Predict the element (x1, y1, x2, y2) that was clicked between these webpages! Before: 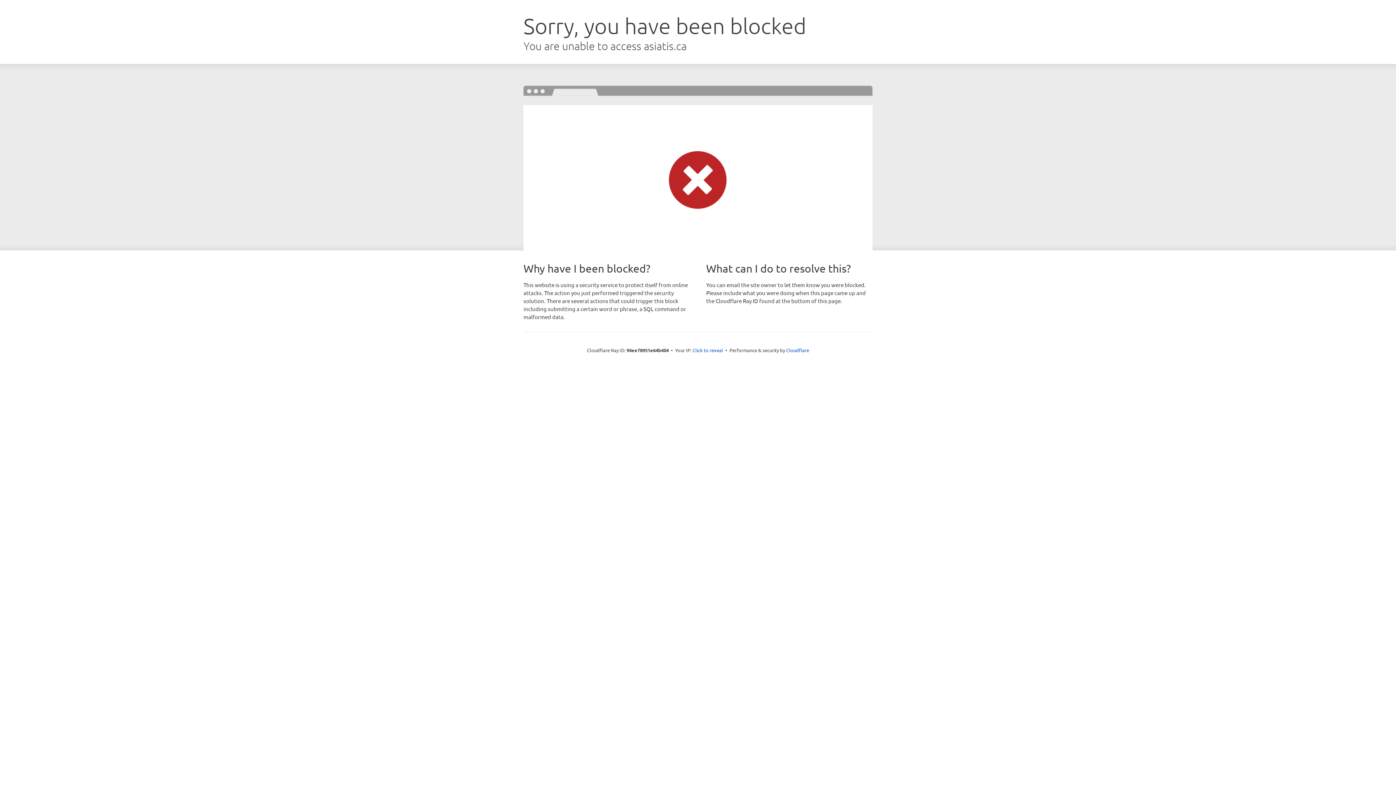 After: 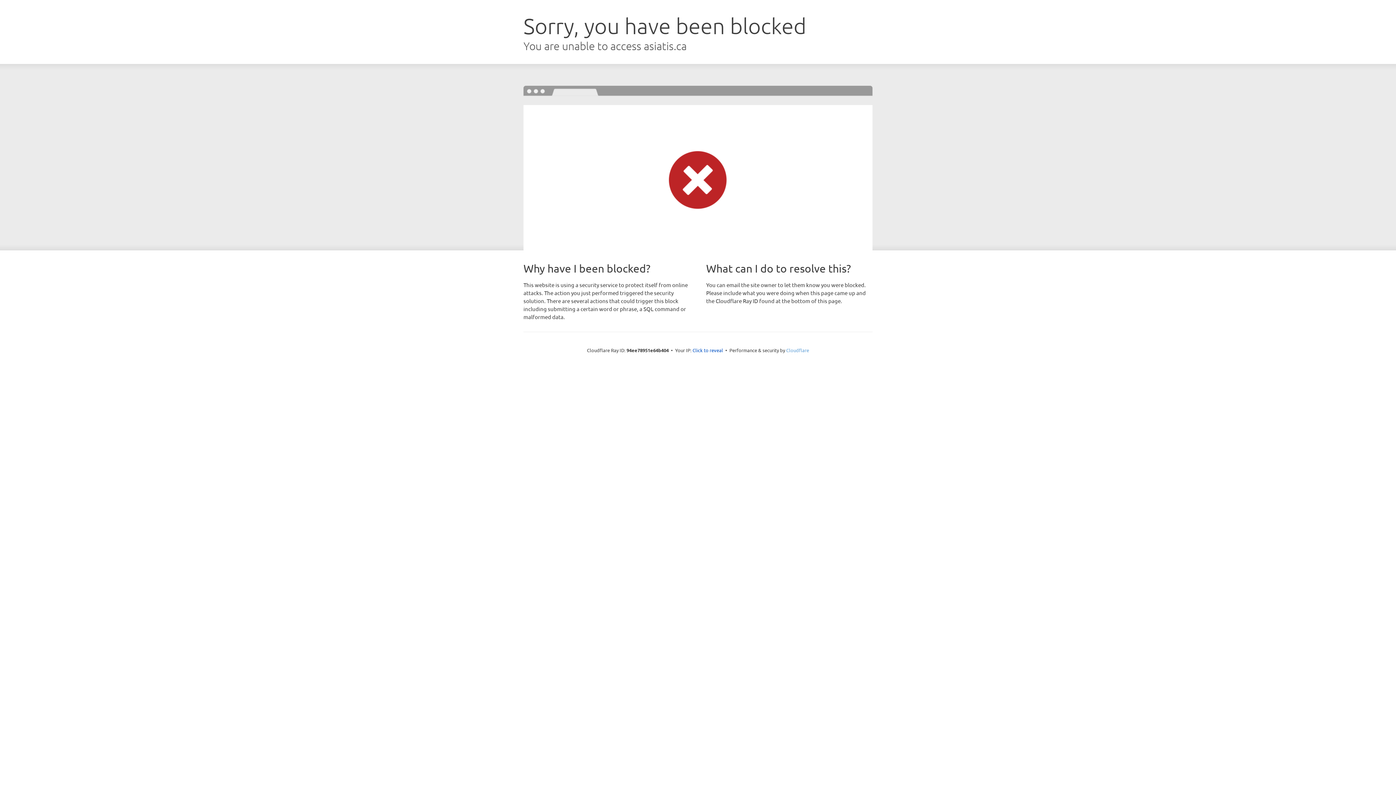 Action: bbox: (786, 347, 809, 353) label: Cloudflare